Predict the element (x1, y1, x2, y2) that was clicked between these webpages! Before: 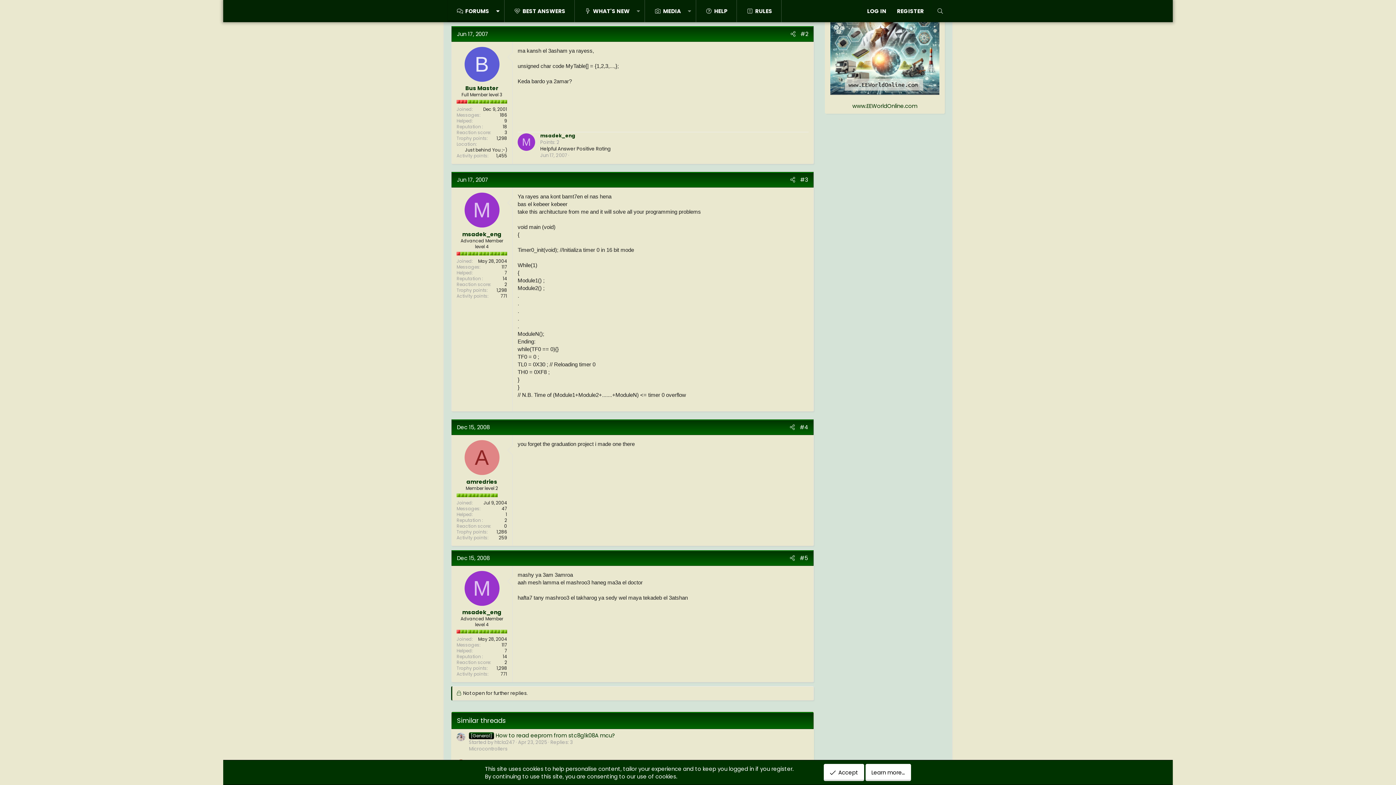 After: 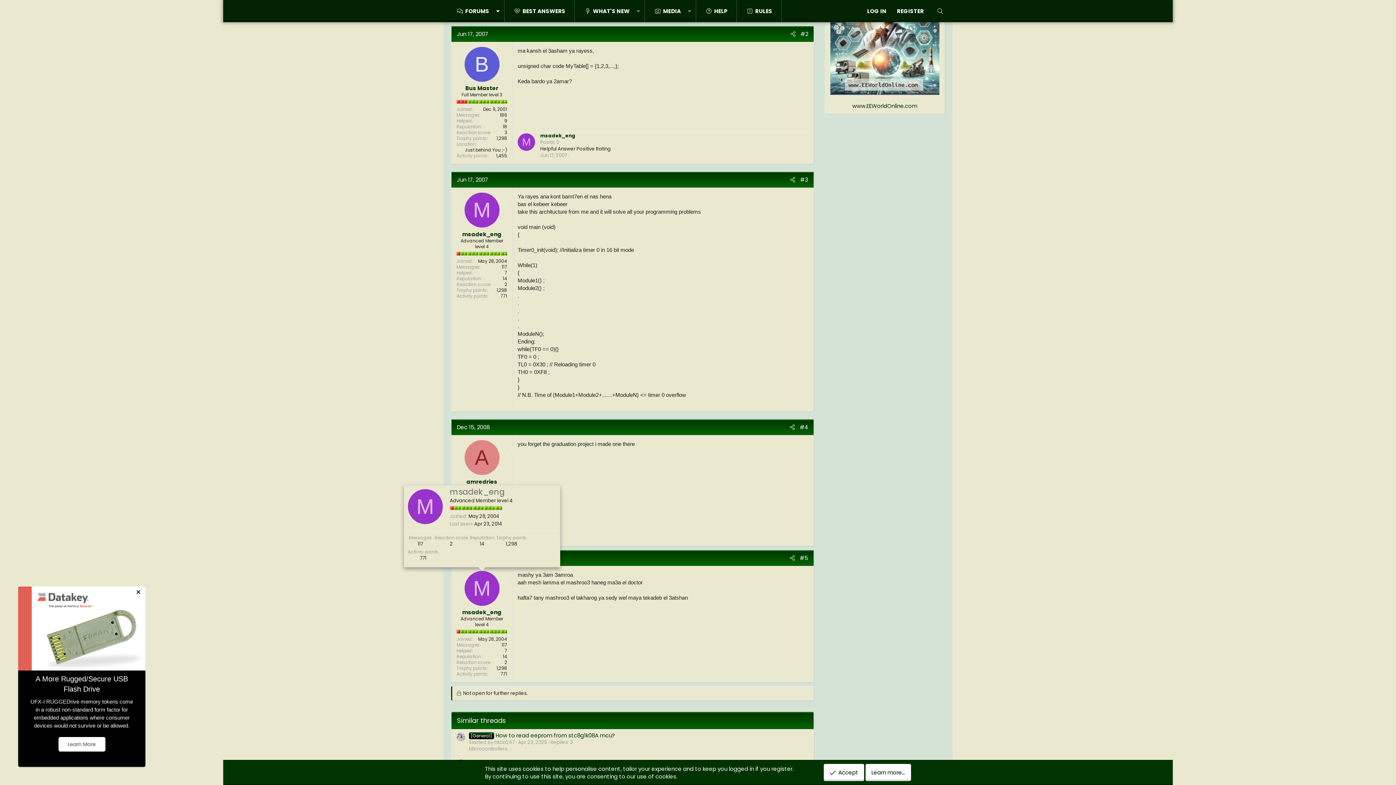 Action: bbox: (464, 571, 499, 606) label: M